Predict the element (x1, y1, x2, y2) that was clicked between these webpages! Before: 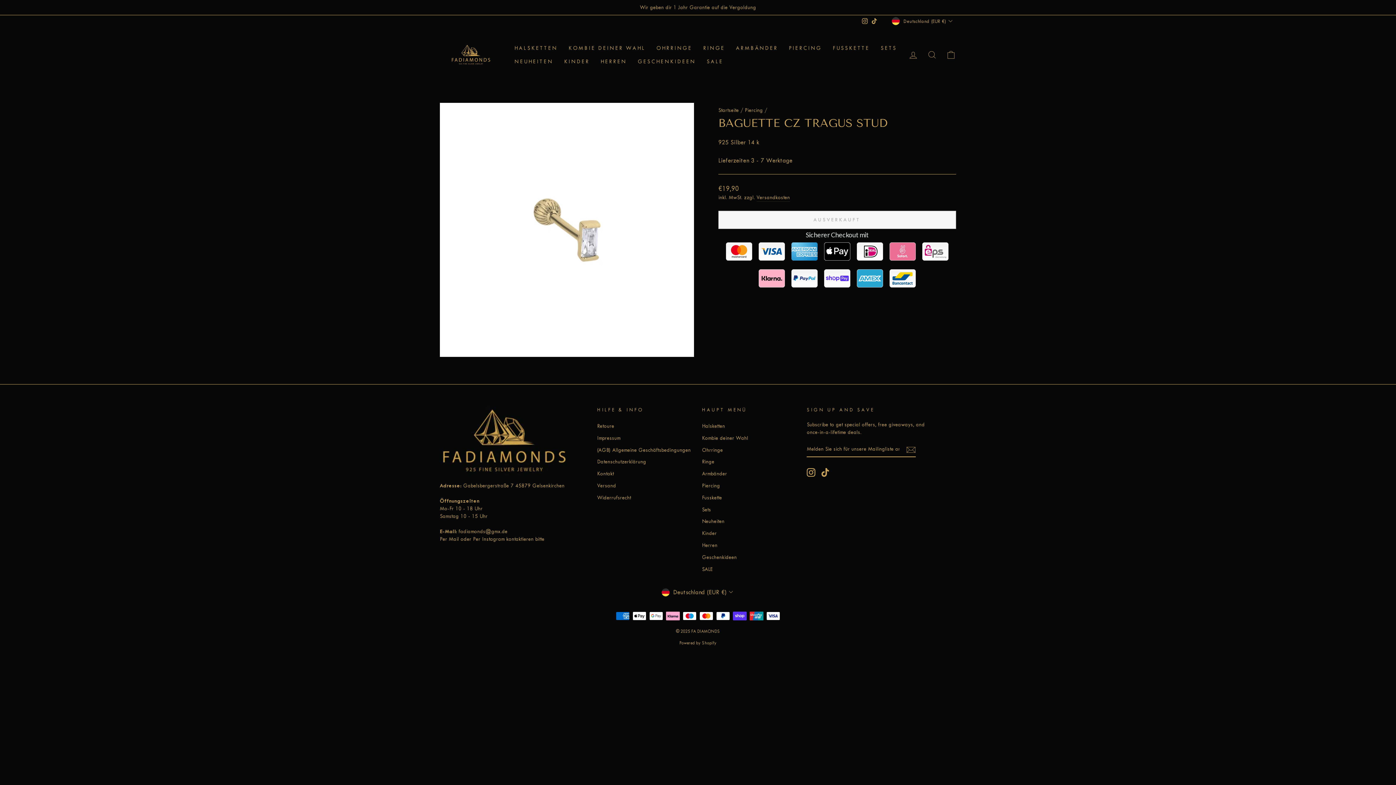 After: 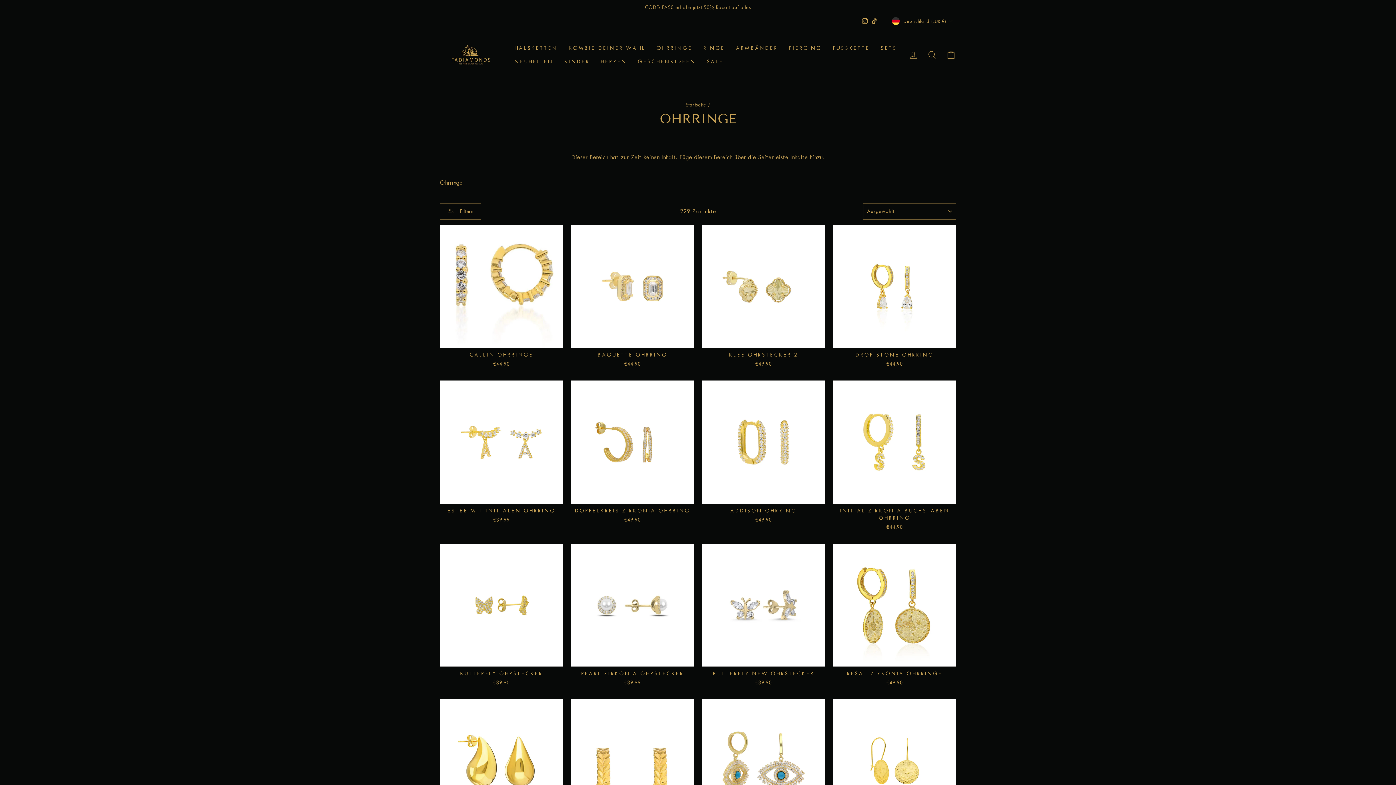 Action: label: OHRRINGE bbox: (651, 41, 697, 54)